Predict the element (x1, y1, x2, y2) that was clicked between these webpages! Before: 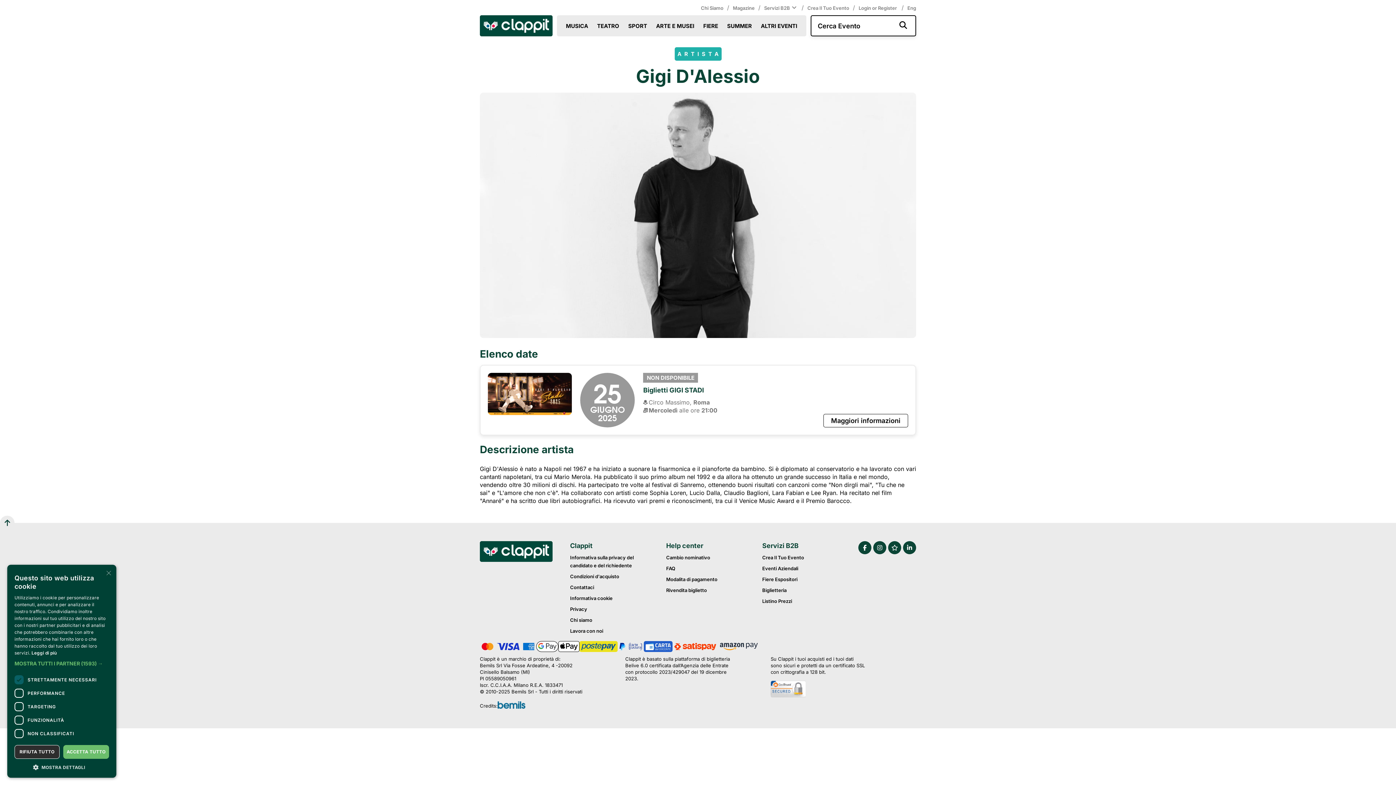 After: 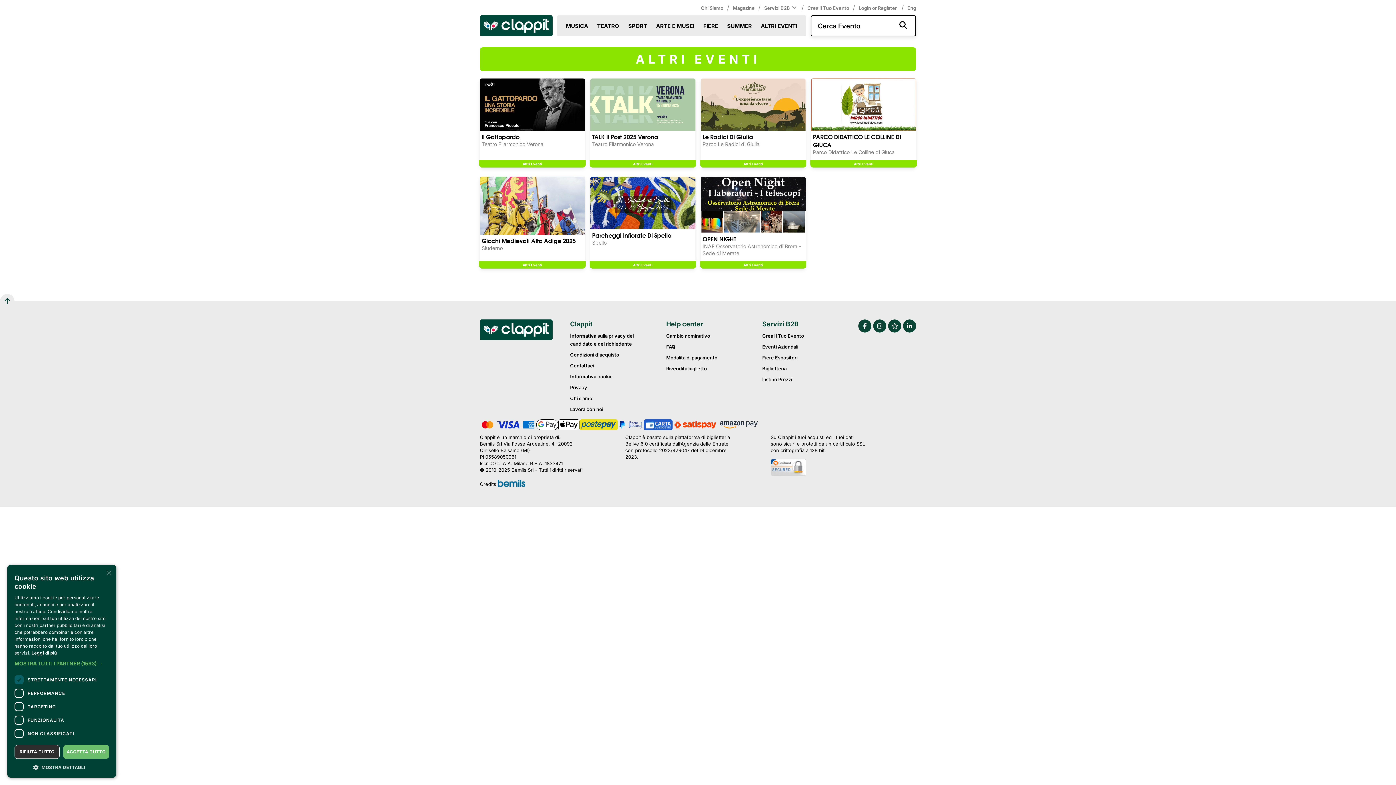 Action: label: ALTRI EVENTI bbox: (761, 22, 797, 29)